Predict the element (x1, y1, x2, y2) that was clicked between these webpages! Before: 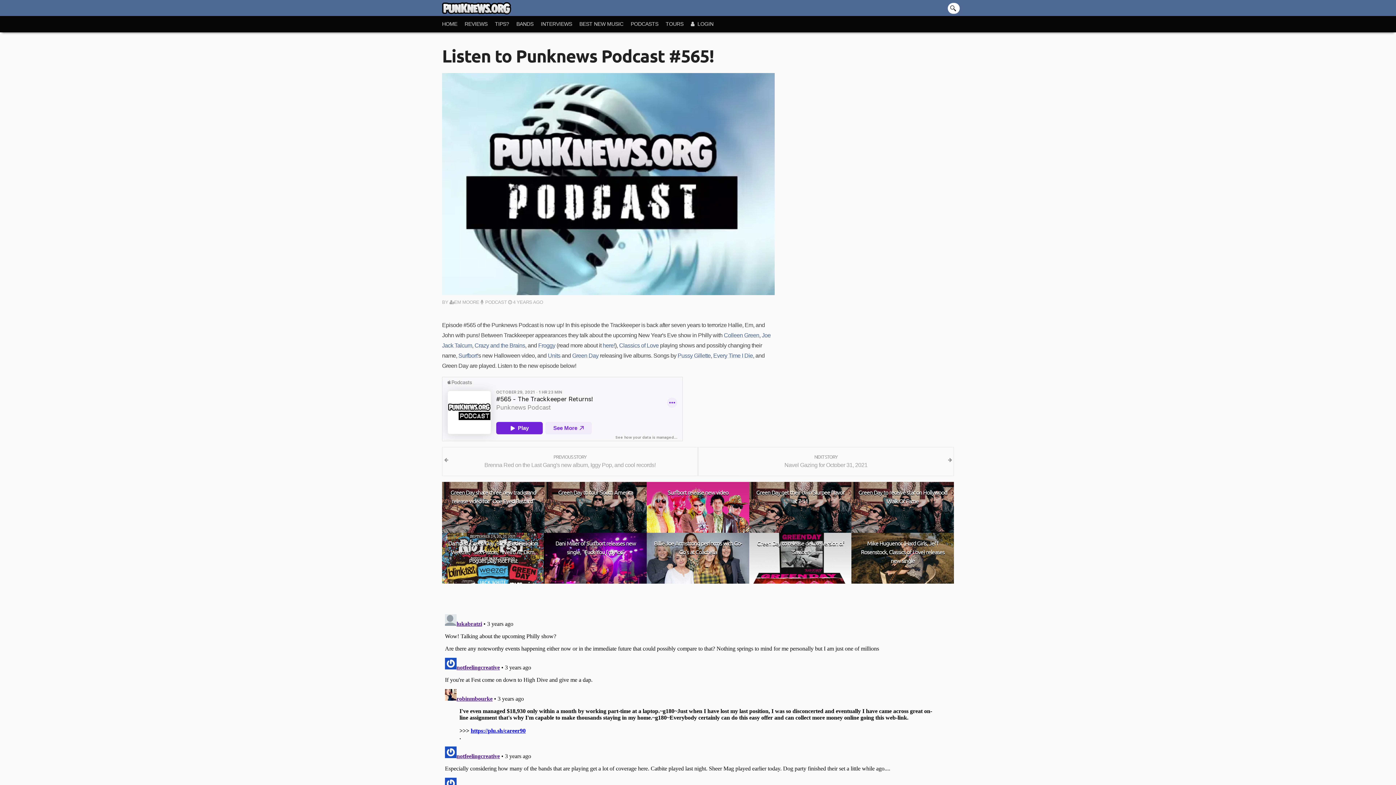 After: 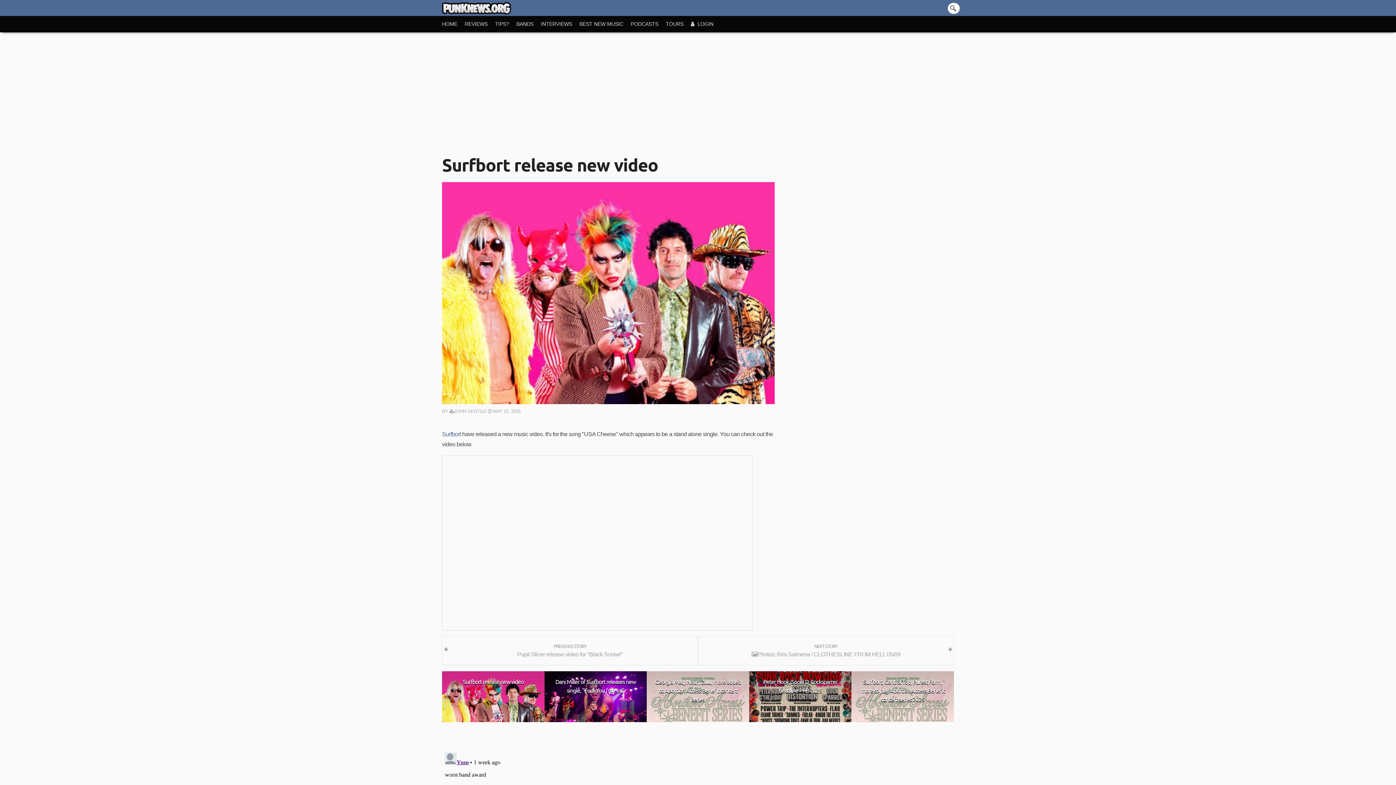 Action: label: Surfbort release new video bbox: (652, 487, 743, 496)